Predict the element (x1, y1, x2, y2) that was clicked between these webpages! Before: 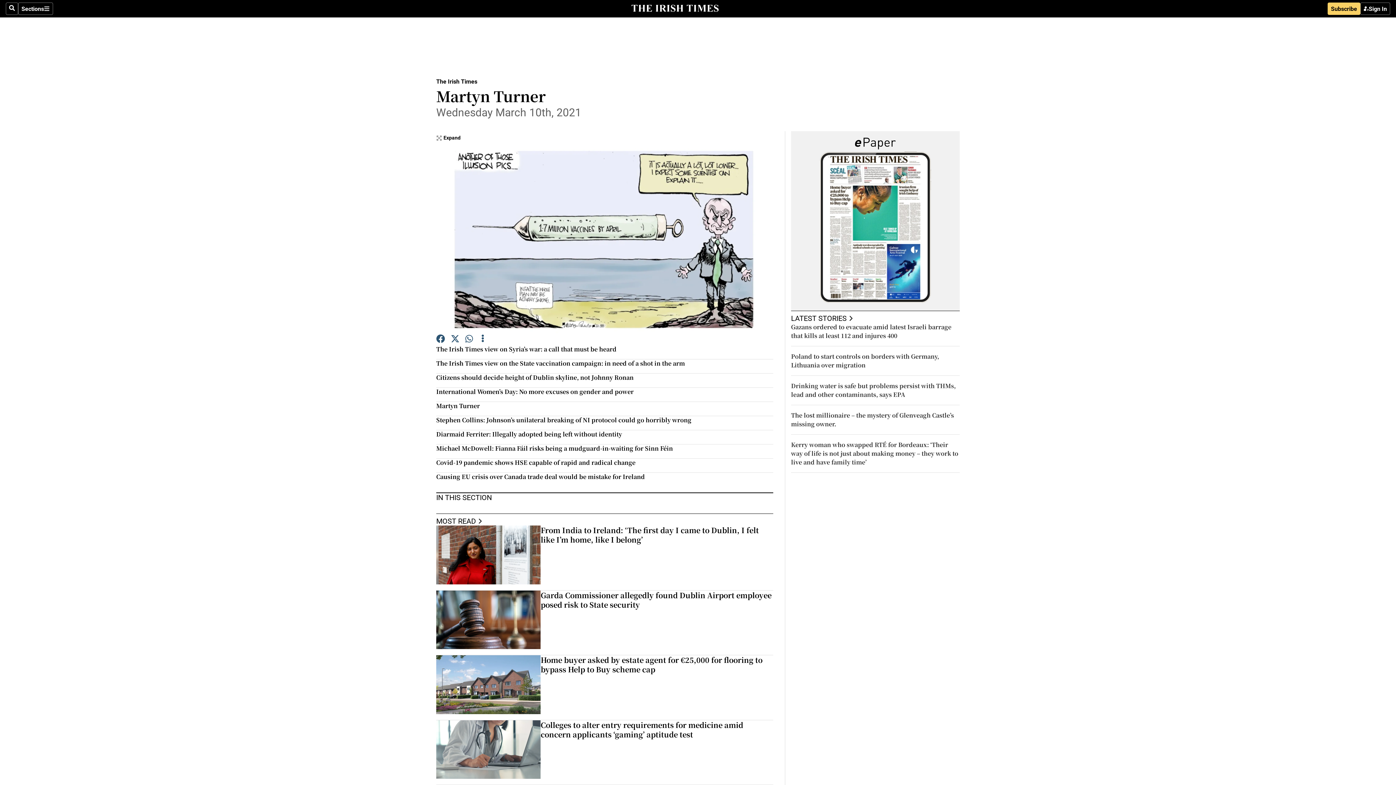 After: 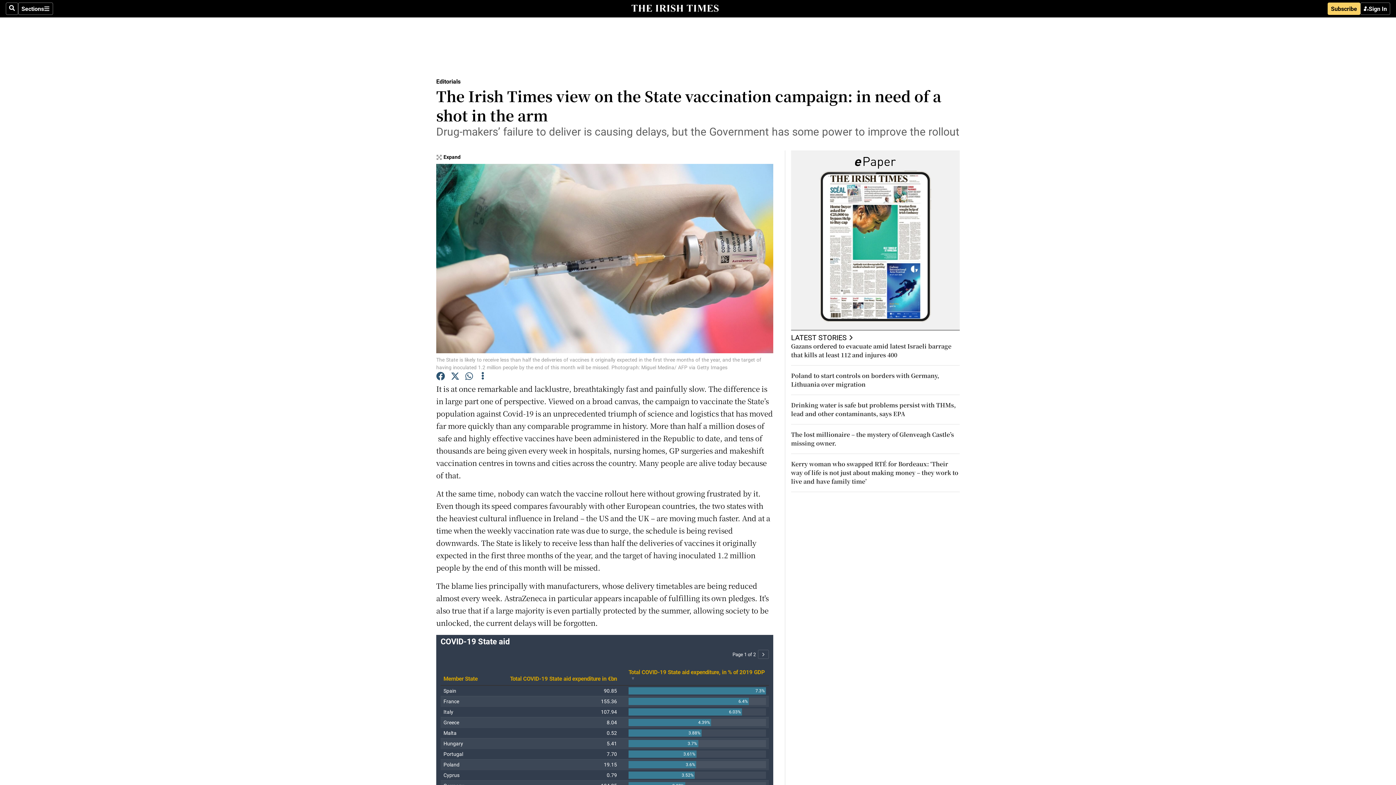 Action: bbox: (436, 359, 685, 367) label: The Irish Times view on the State vaccination campaign: in need of a shot in the arm